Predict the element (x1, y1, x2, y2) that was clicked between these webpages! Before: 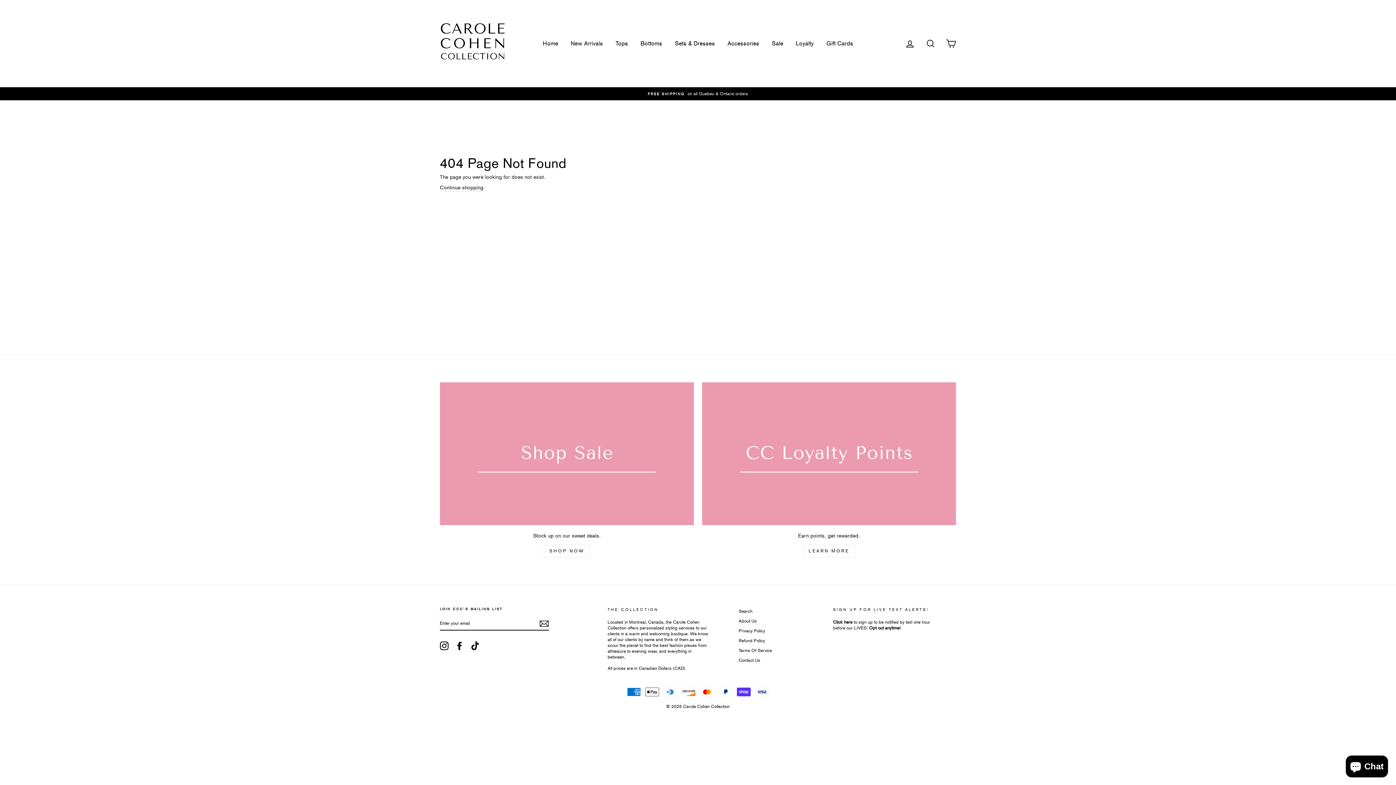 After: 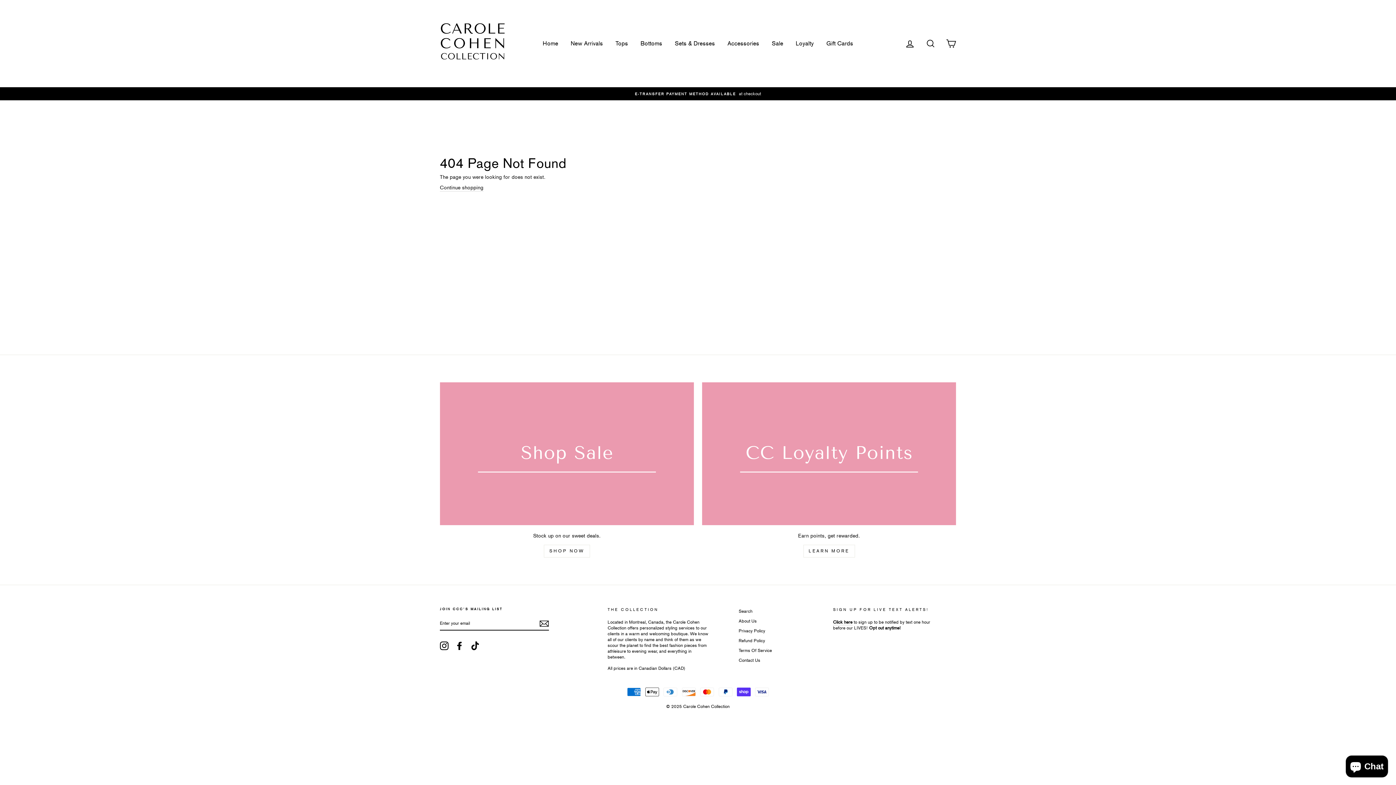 Action: label: Instagram bbox: (440, 641, 448, 650)